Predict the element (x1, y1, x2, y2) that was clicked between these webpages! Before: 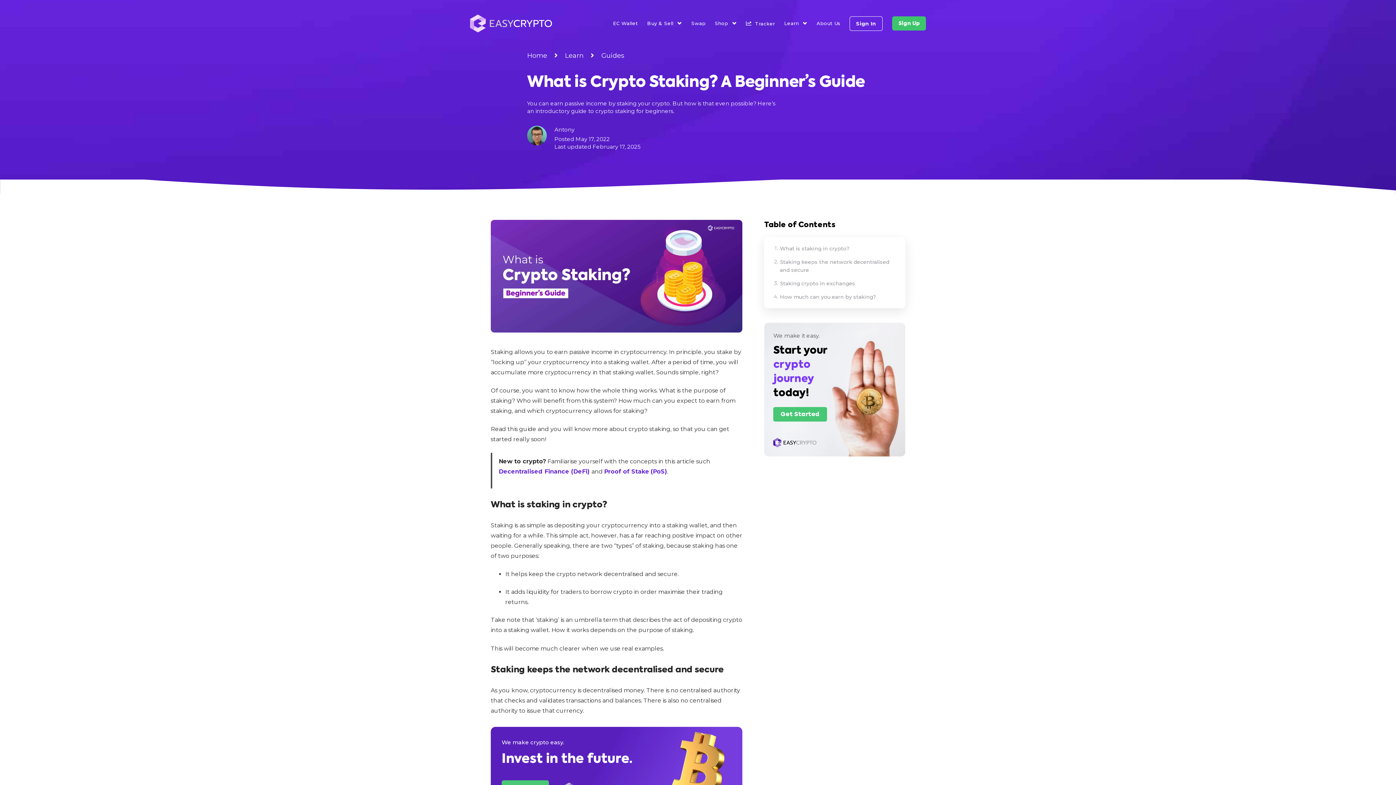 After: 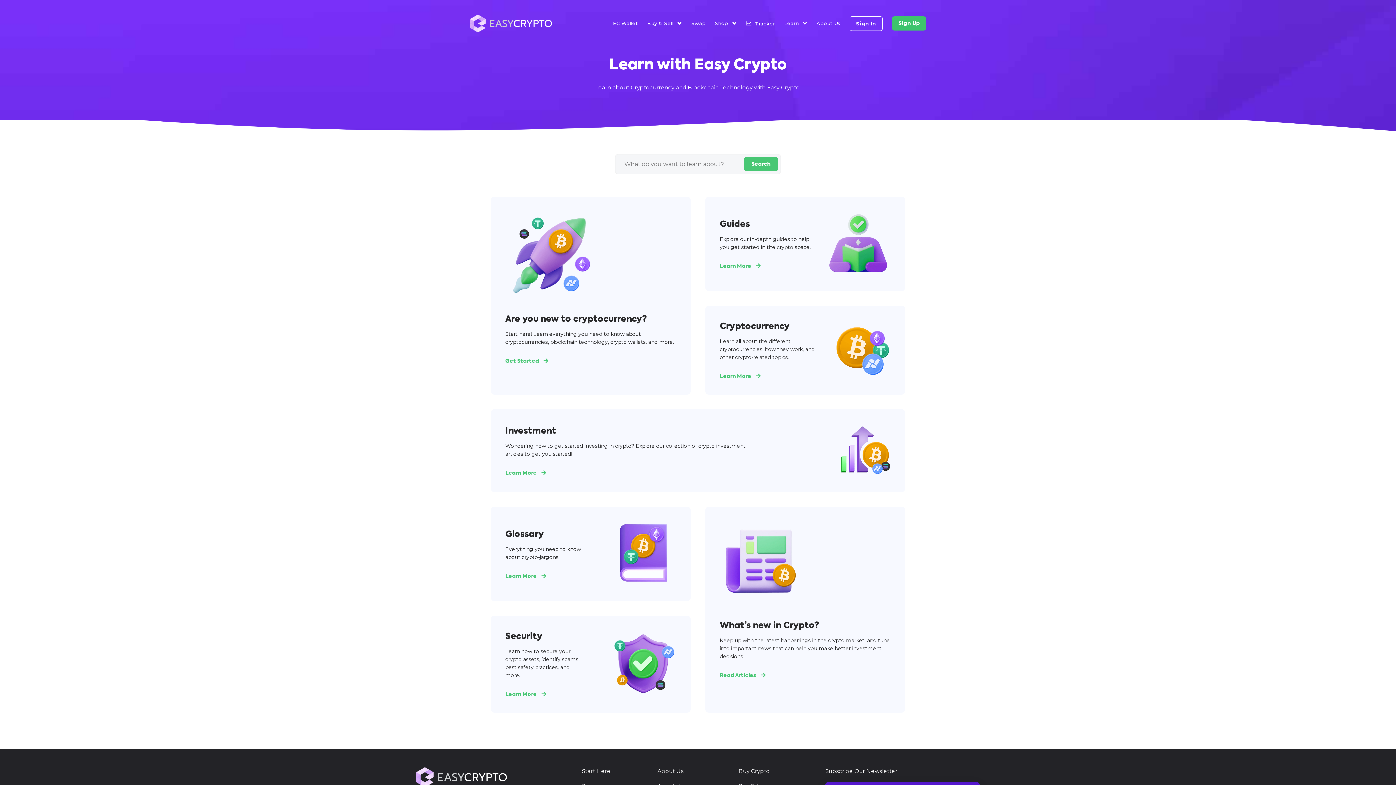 Action: bbox: (565, 51, 583, 59) label: Learn